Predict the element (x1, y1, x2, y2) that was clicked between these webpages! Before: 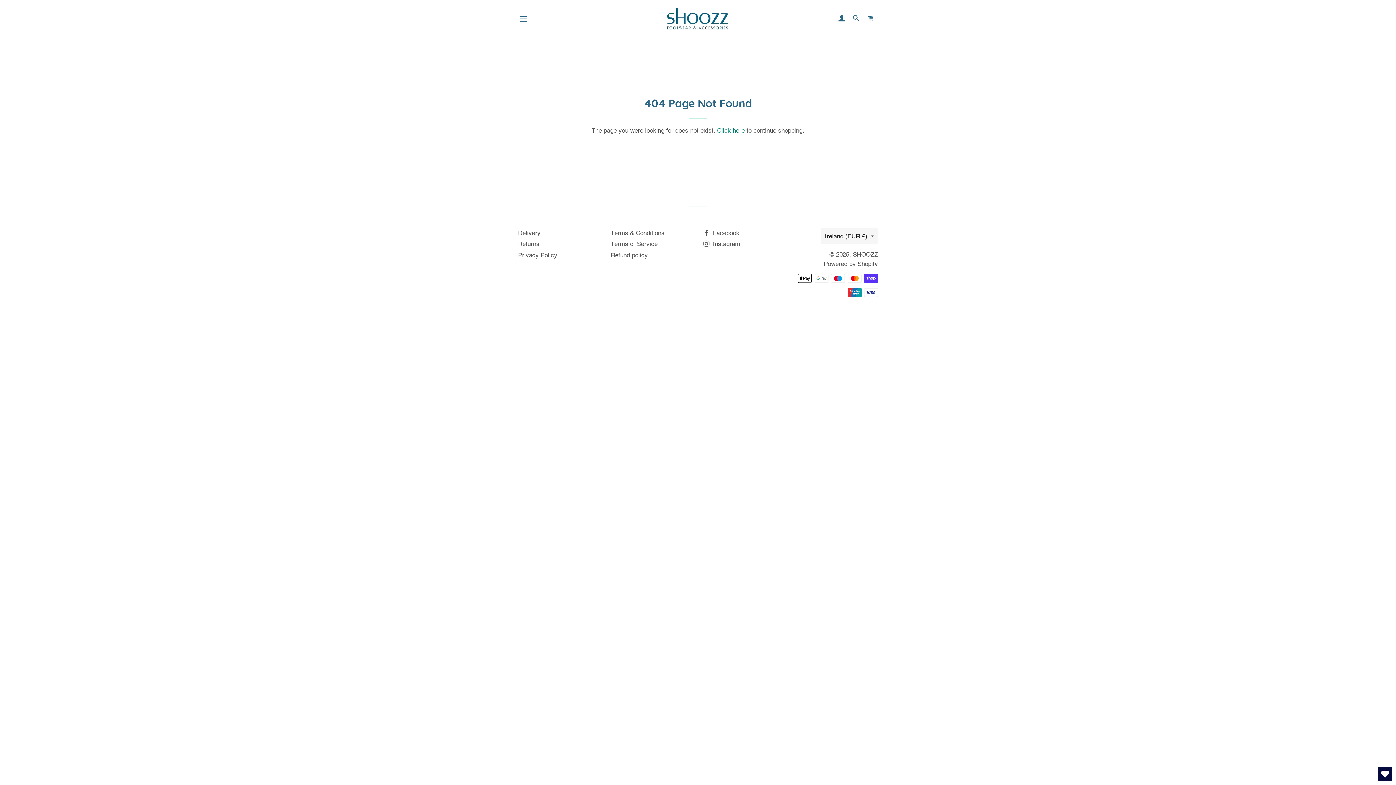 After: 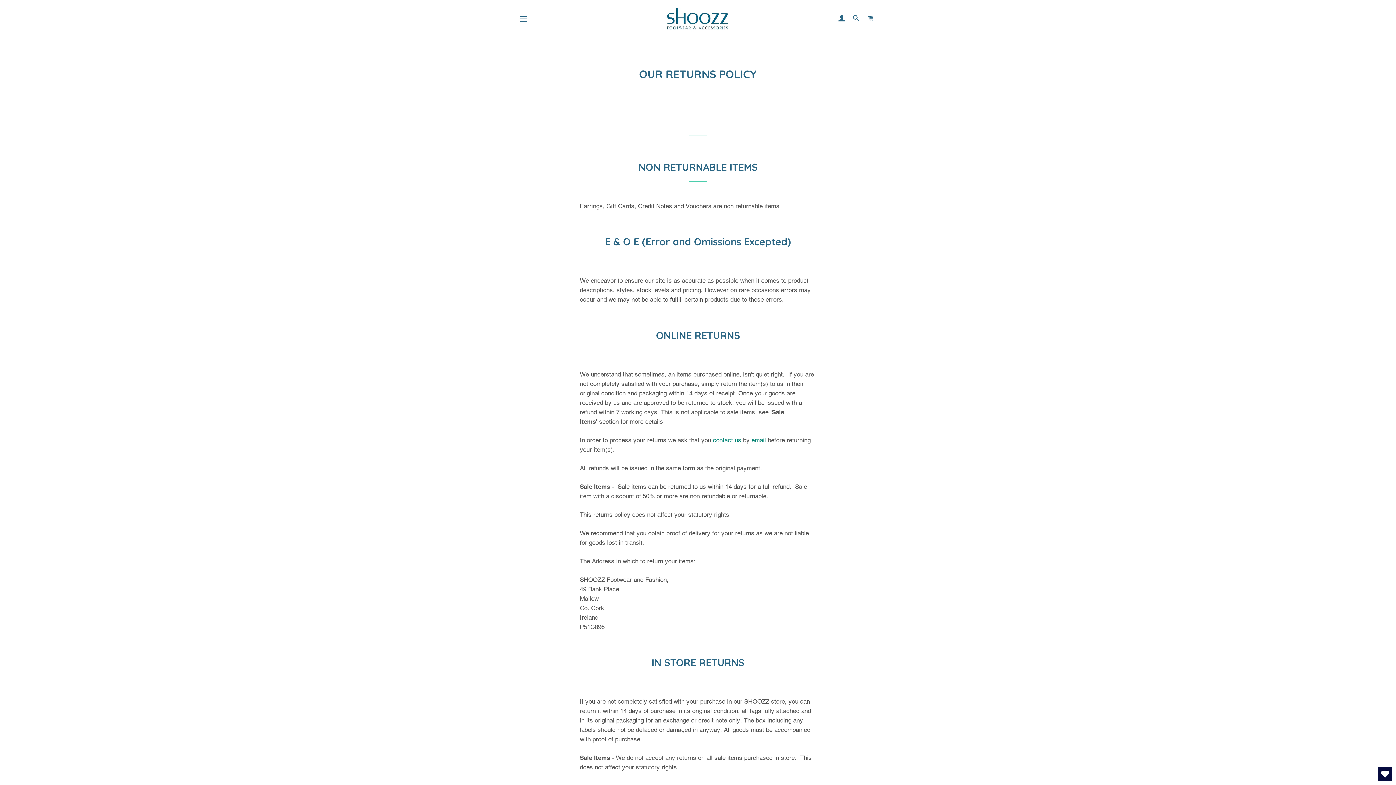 Action: label: Returns bbox: (518, 240, 539, 247)